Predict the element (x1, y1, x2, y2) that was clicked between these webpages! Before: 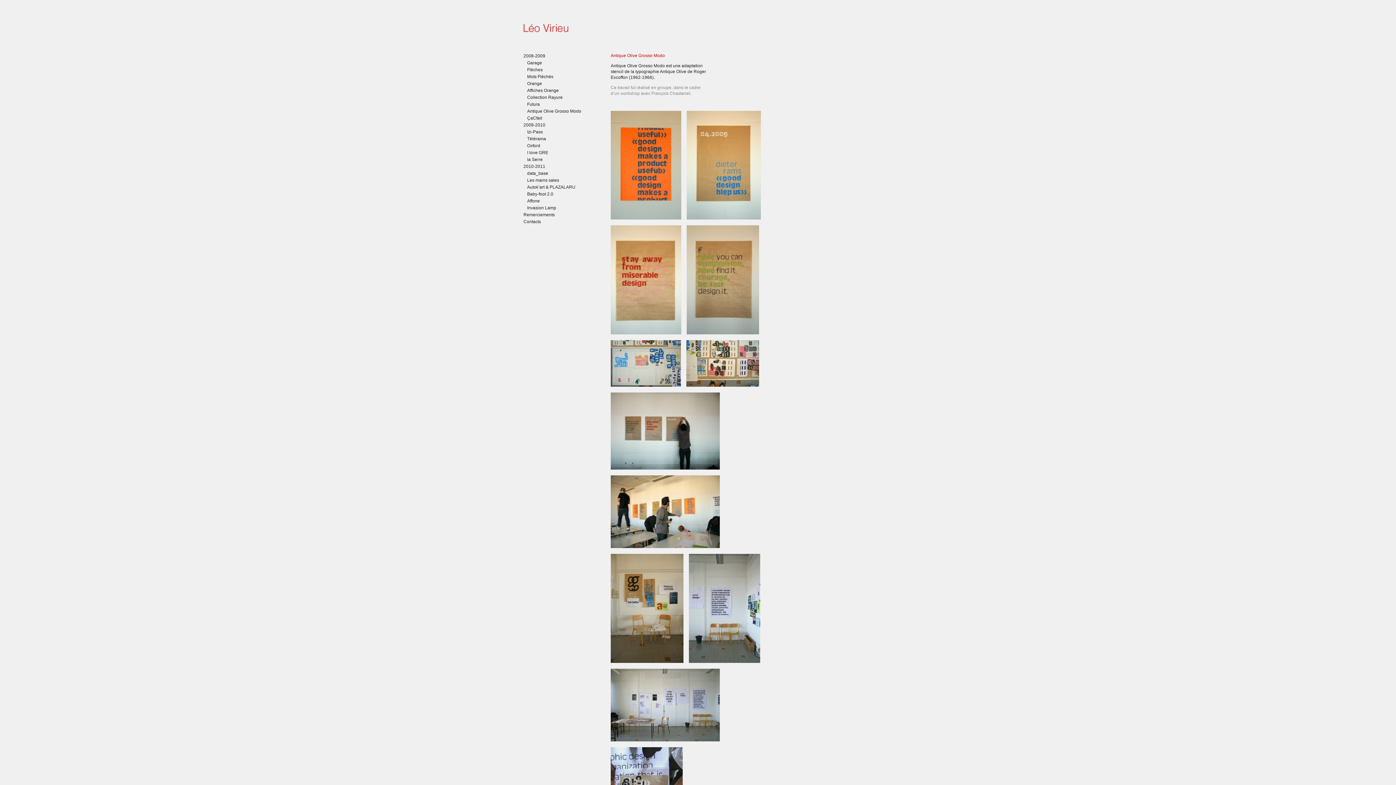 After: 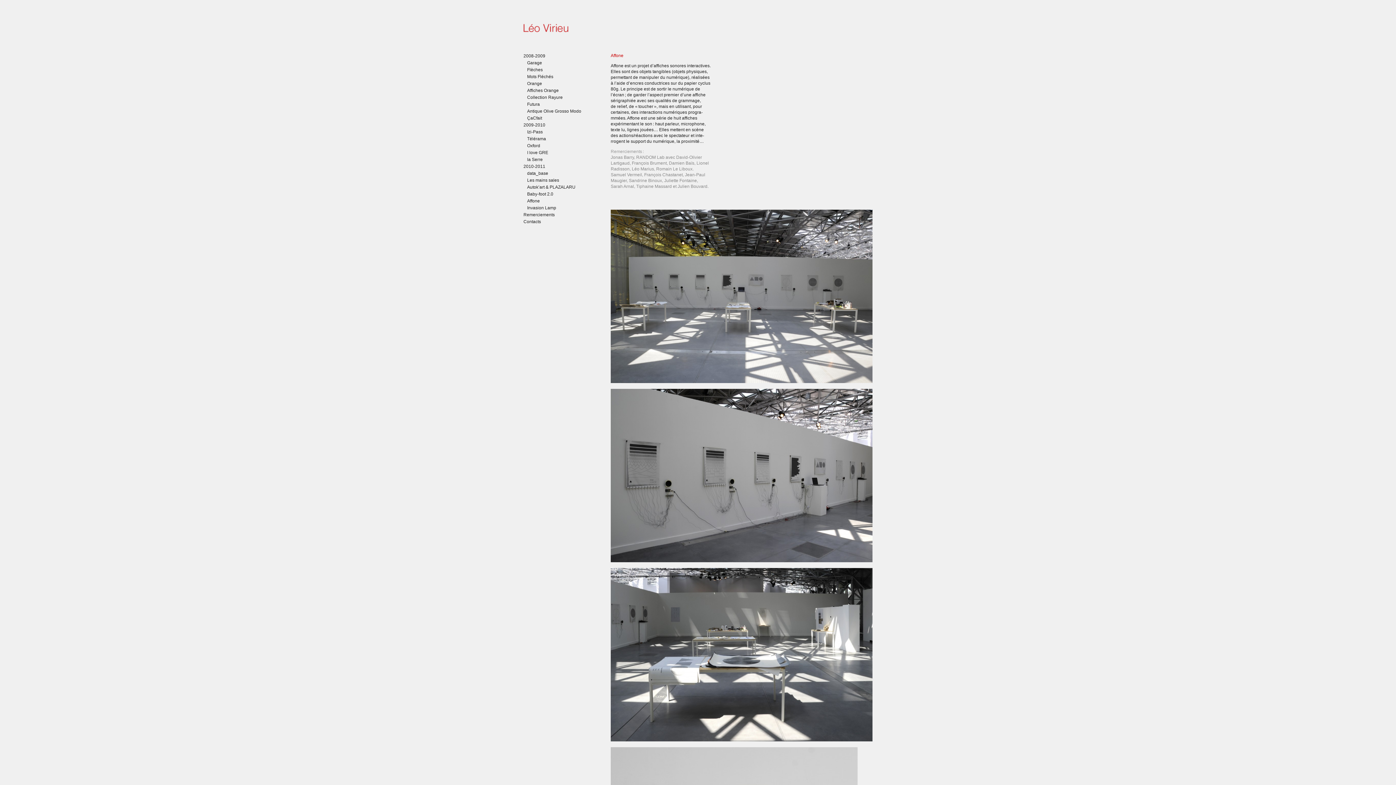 Action: label: Affone bbox: (523, 198, 540, 203)